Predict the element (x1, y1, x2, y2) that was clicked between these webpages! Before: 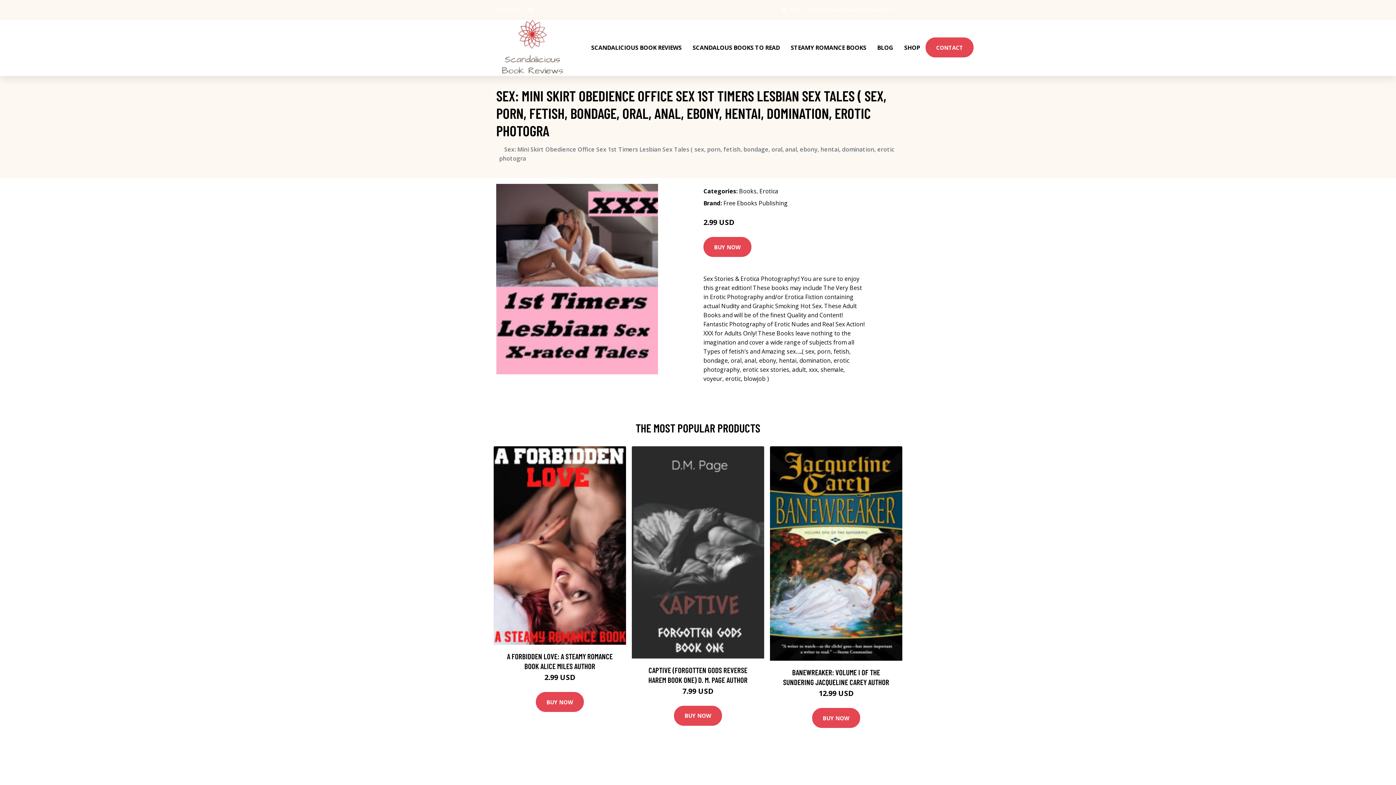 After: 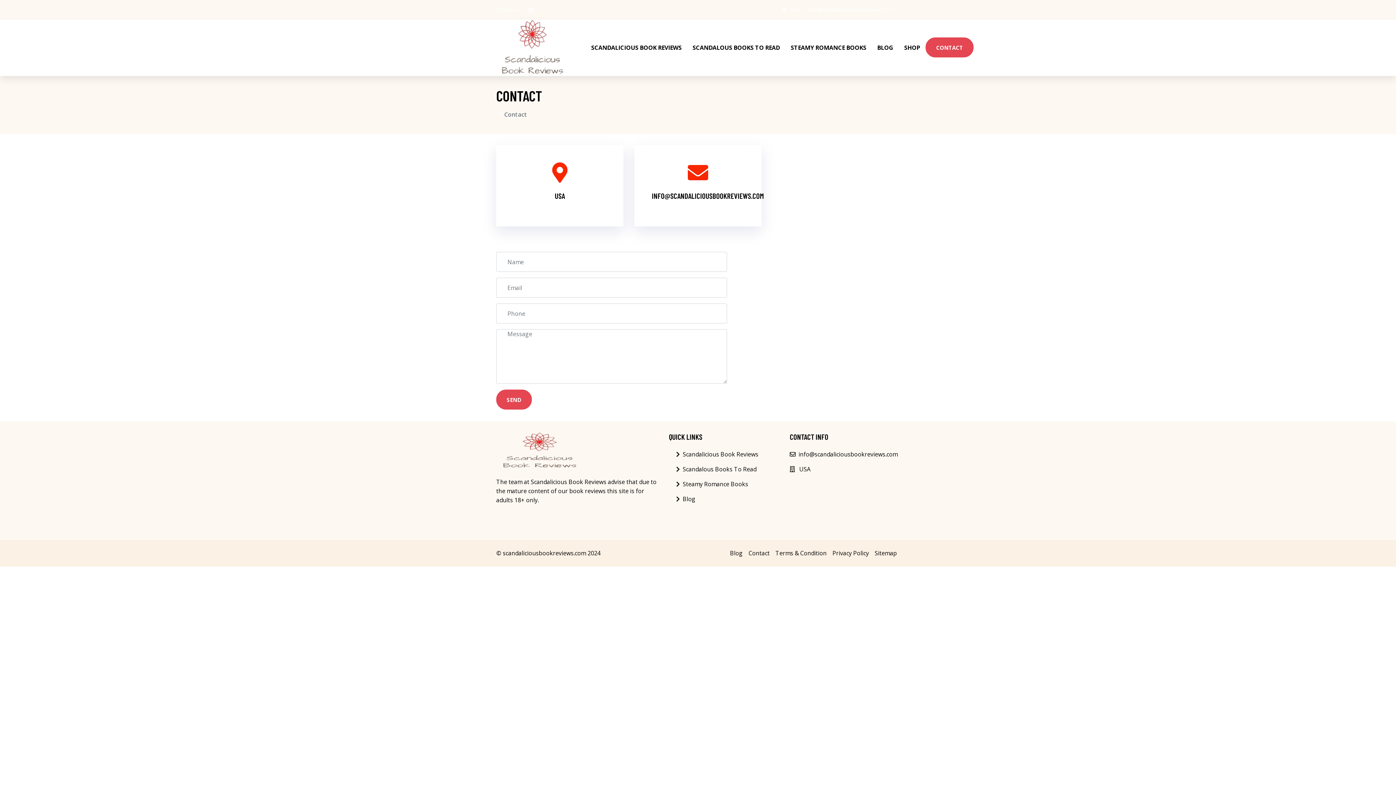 Action: label: CONTACT bbox: (925, 37, 973, 57)